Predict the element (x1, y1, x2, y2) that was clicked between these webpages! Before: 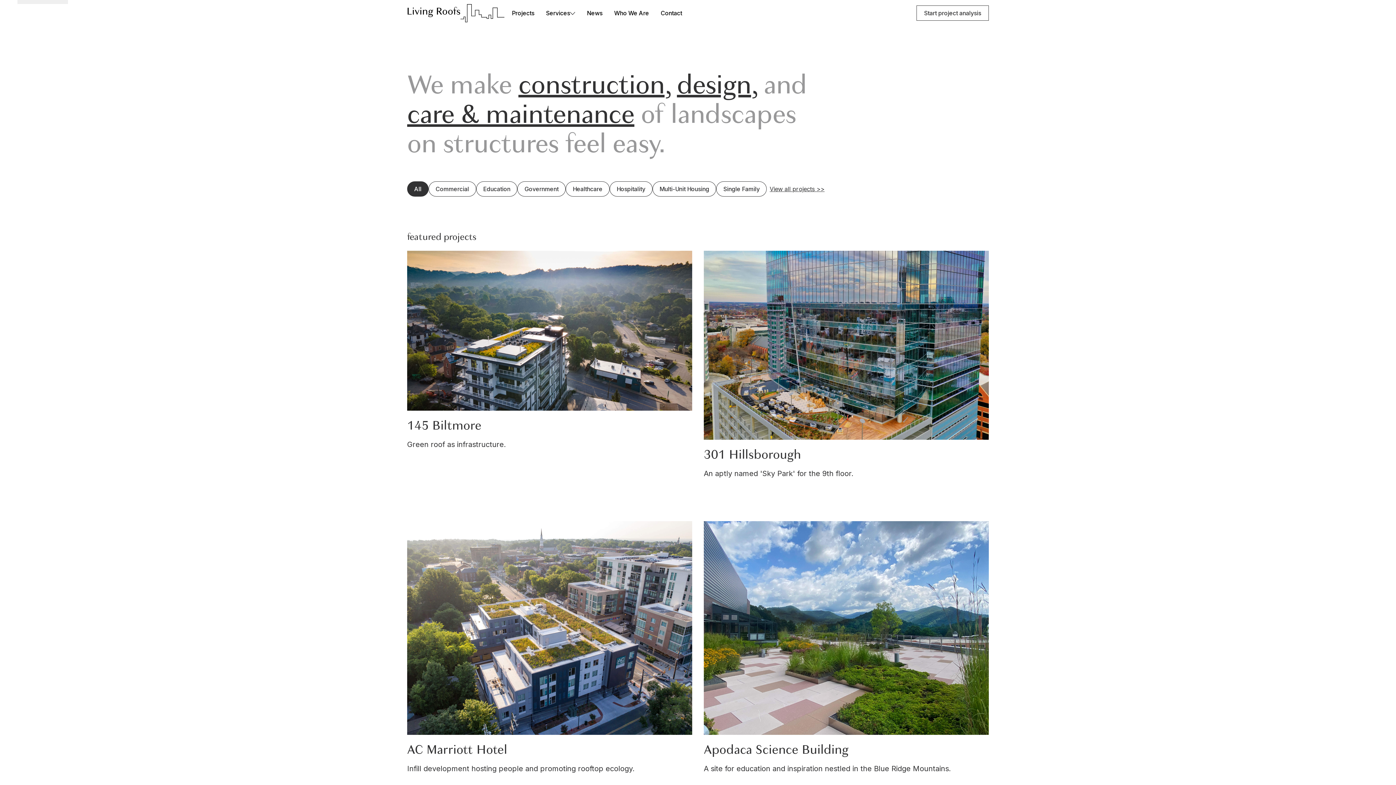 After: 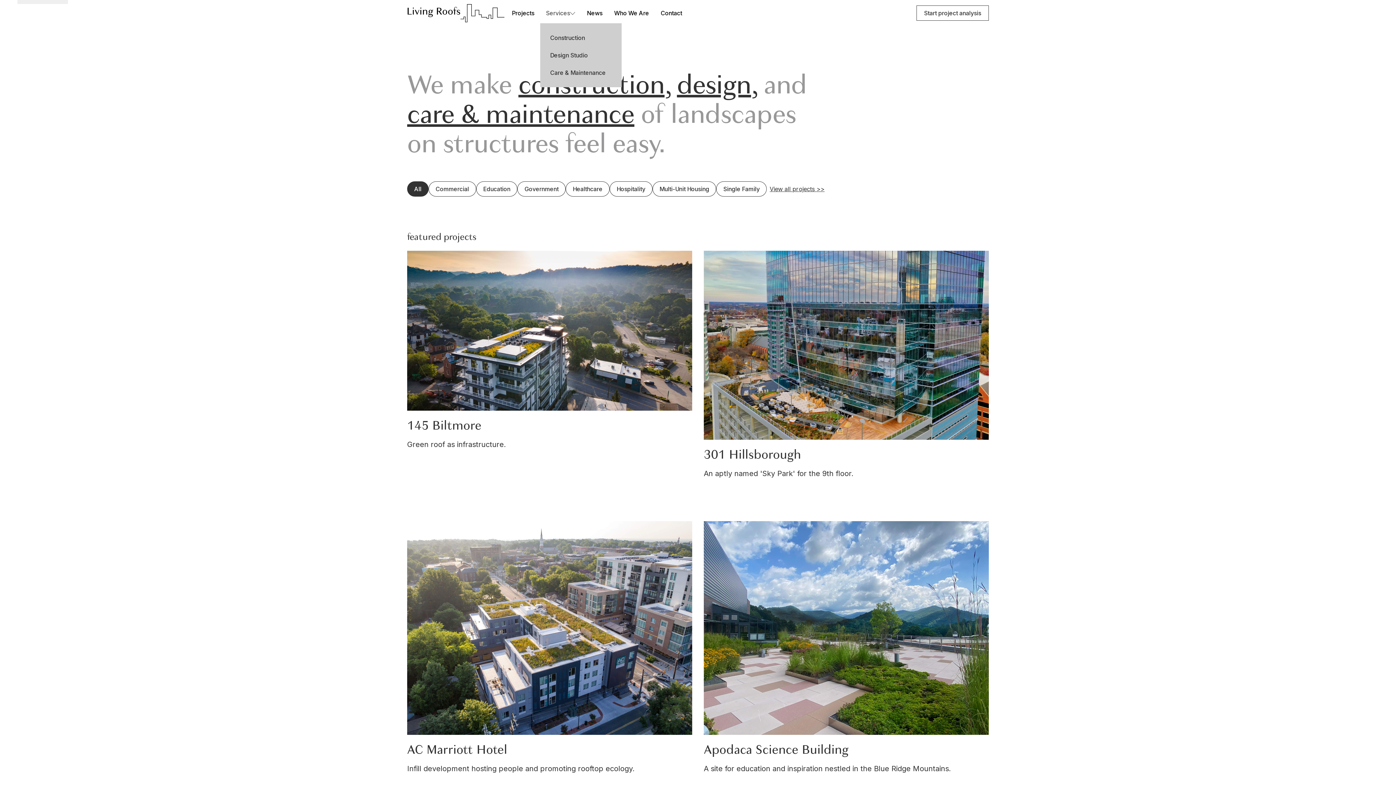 Action: bbox: (540, 2, 581, 23) label: Services